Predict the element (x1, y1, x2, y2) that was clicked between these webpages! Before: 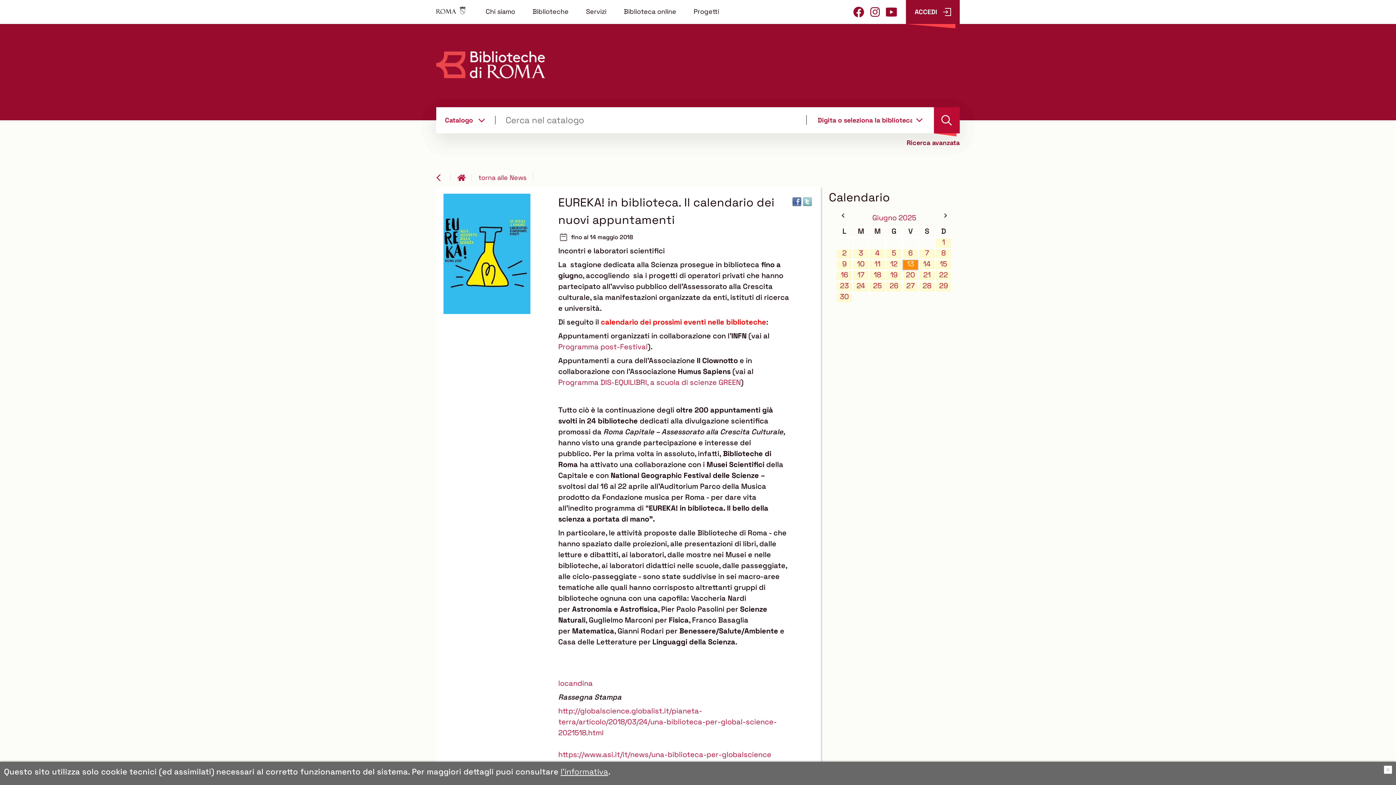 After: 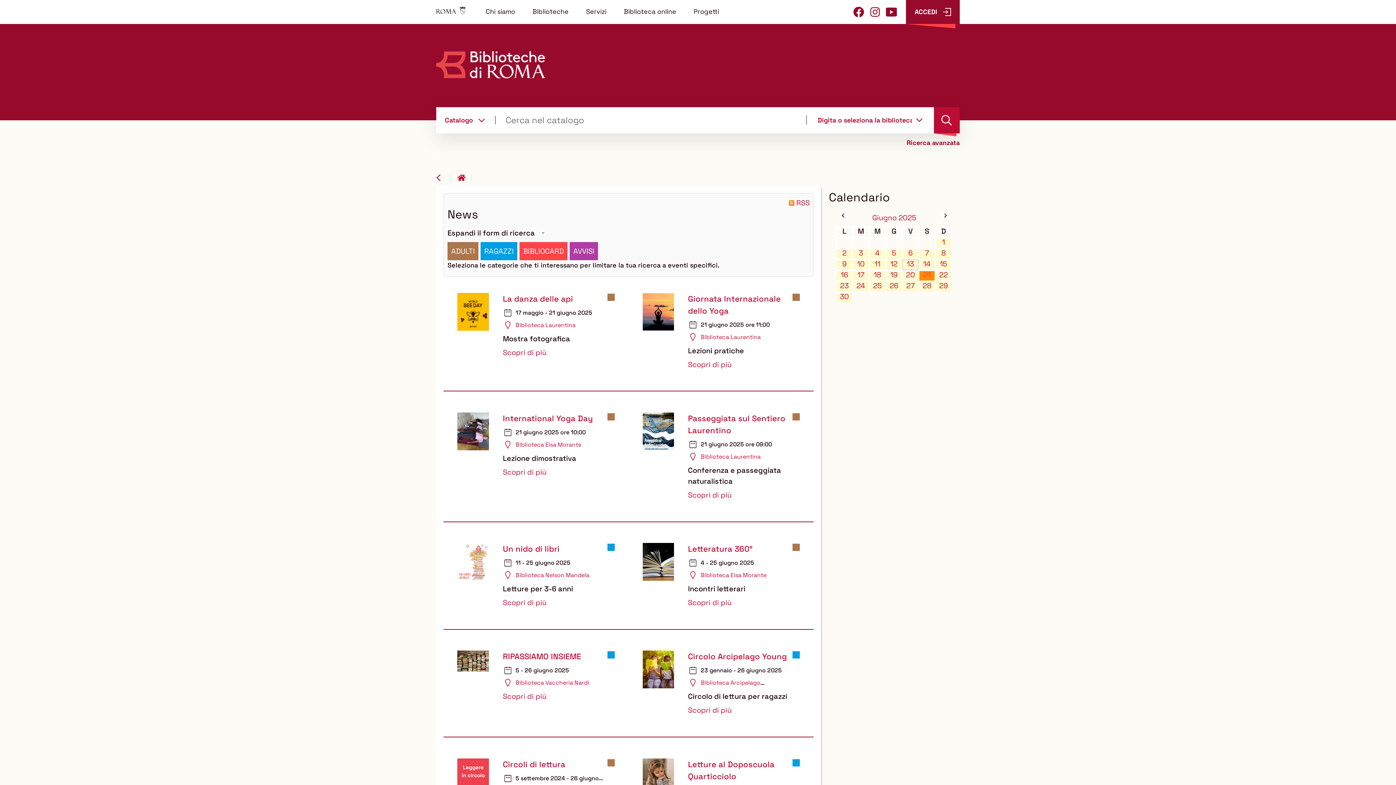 Action: label: 21 bbox: (918, 270, 935, 281)